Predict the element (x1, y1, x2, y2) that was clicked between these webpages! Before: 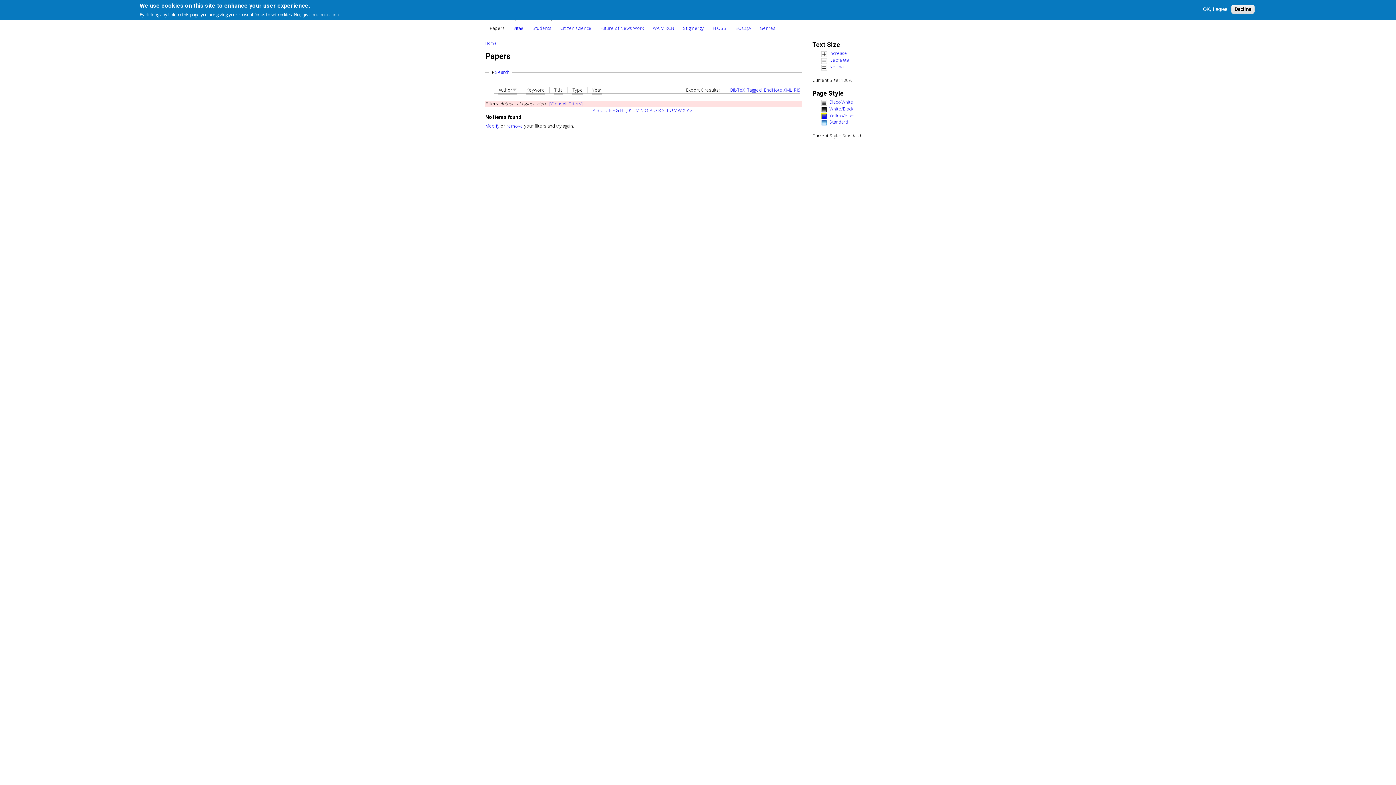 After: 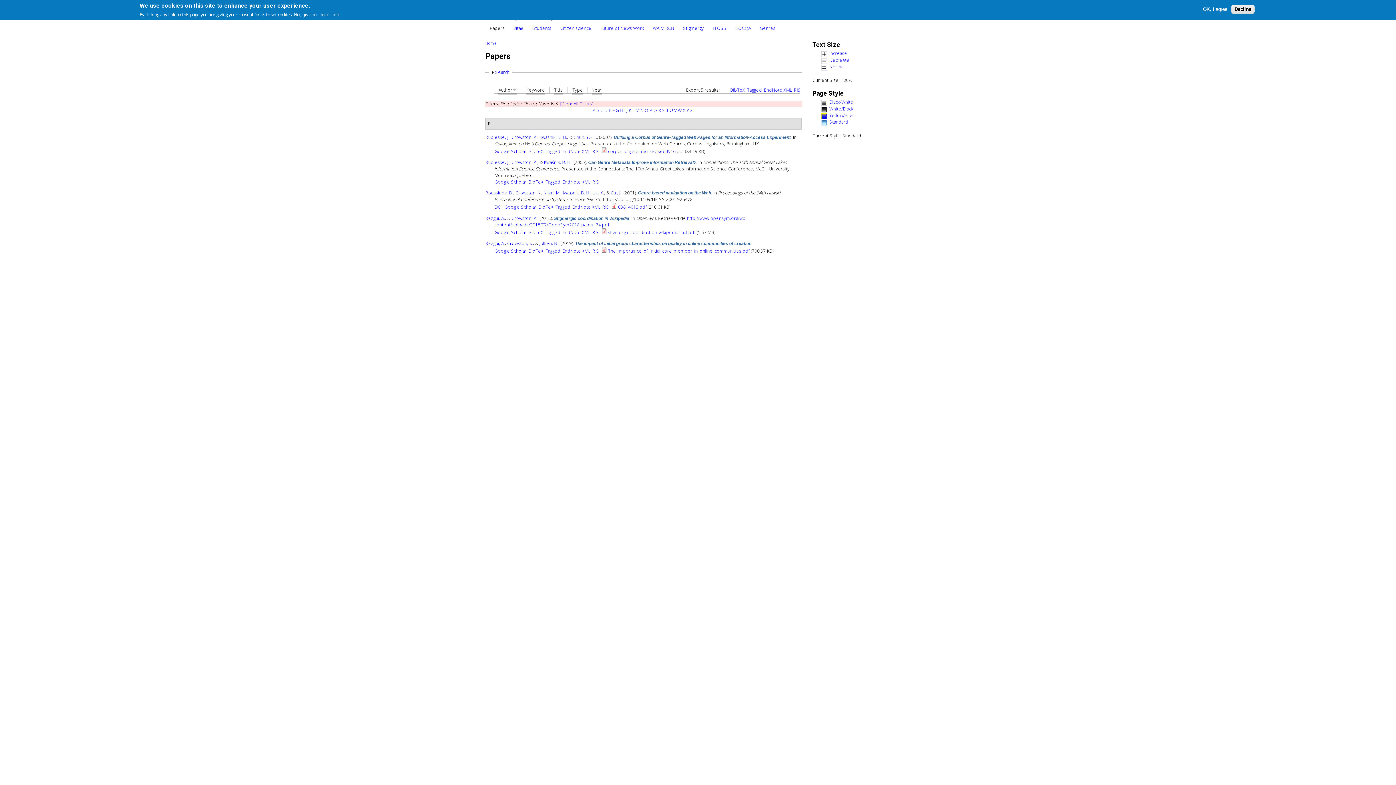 Action: label: R bbox: (658, 107, 661, 113)